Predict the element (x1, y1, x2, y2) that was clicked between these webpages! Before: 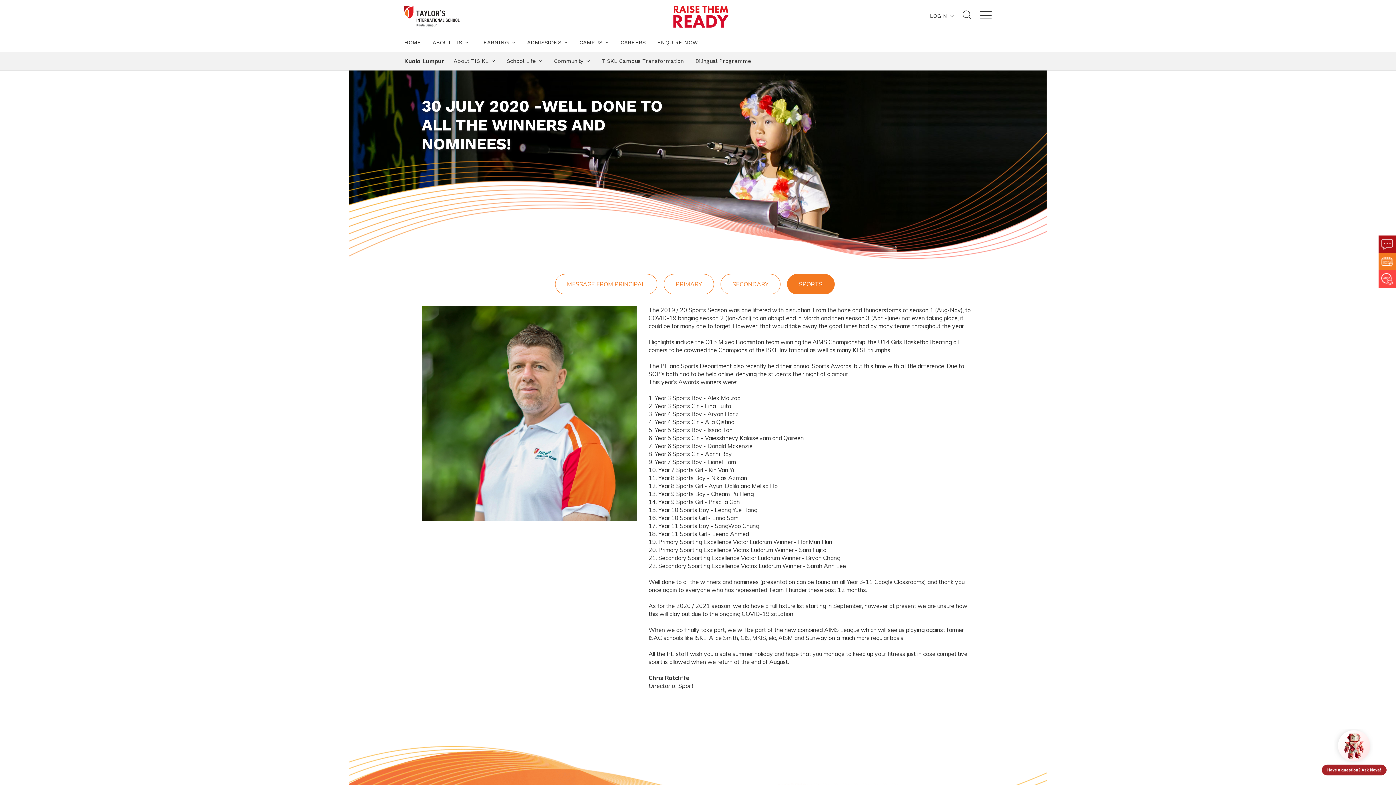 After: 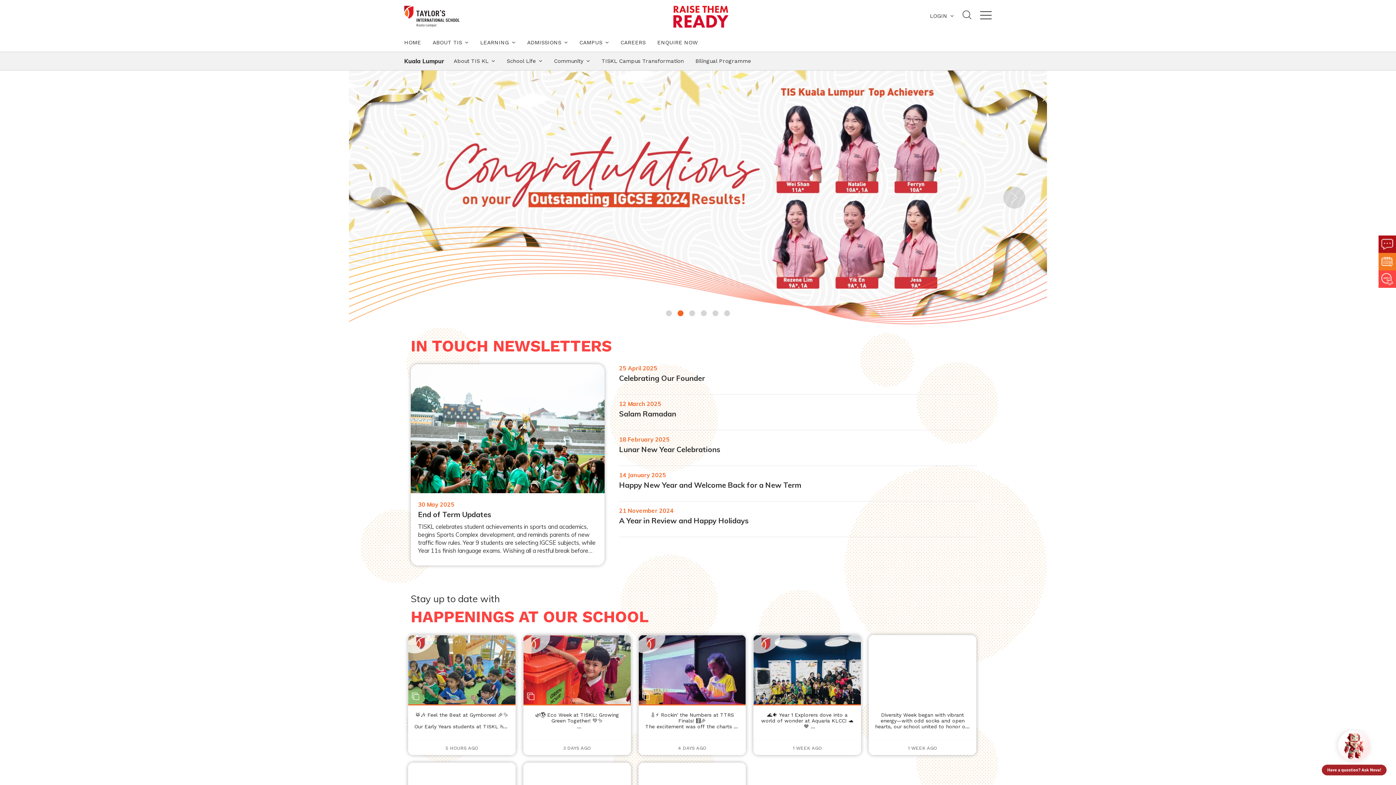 Action: bbox: (404, 5, 514, 27)